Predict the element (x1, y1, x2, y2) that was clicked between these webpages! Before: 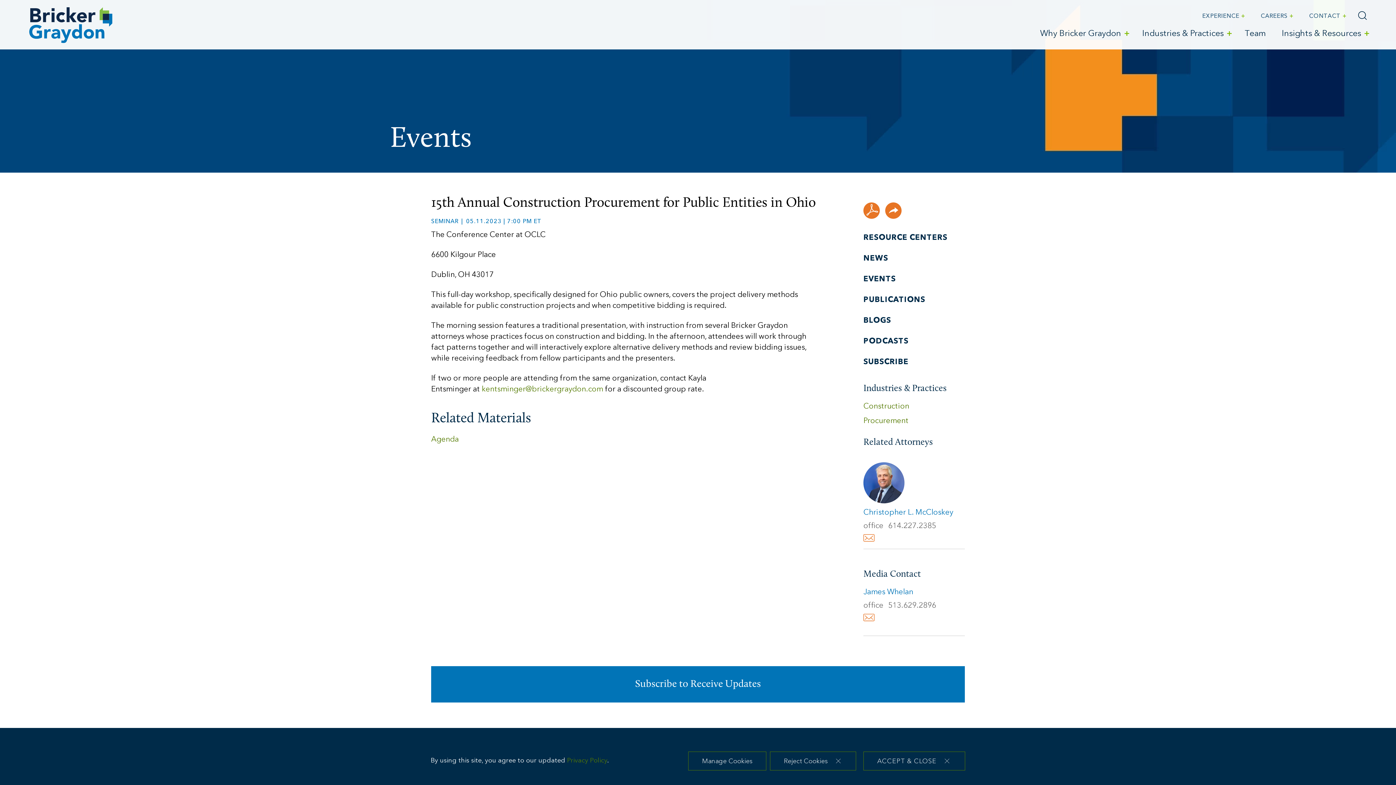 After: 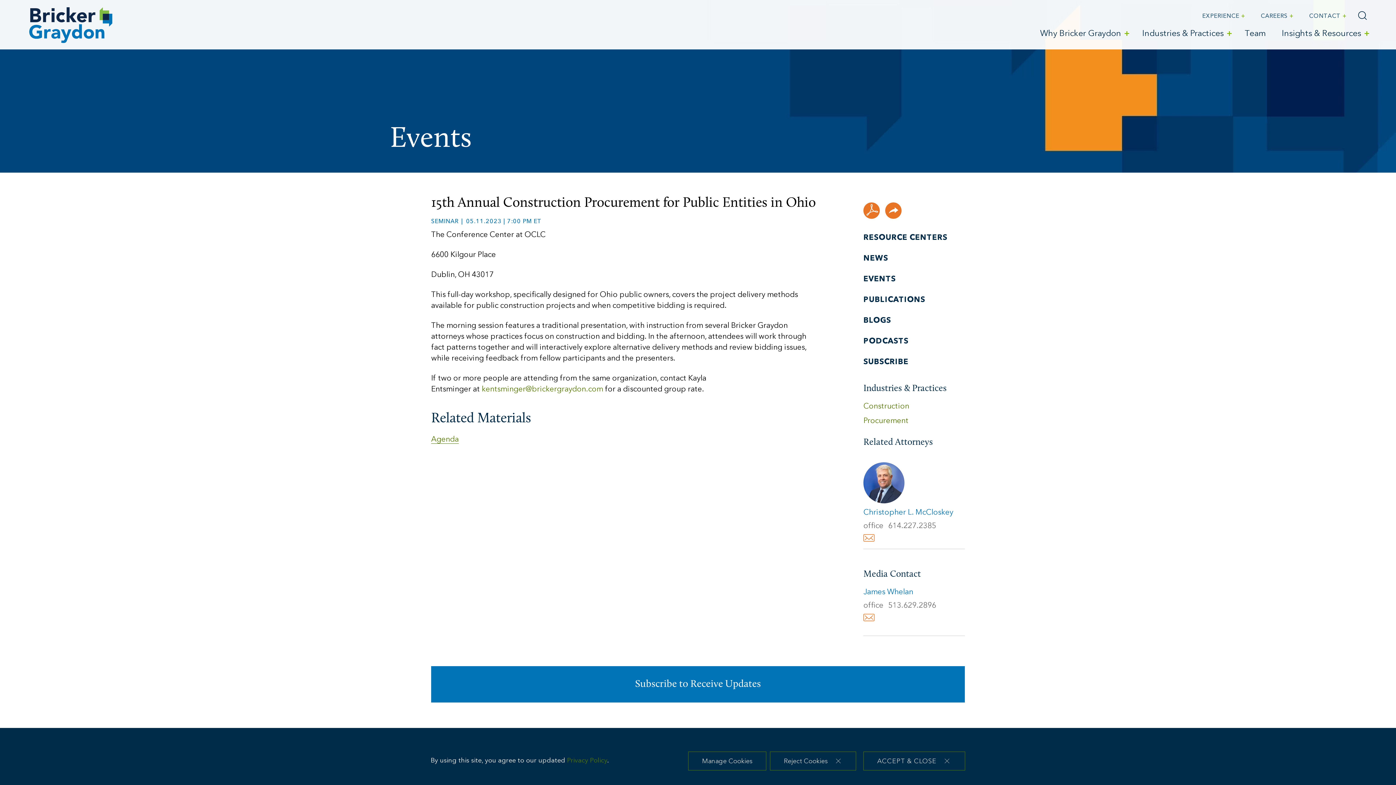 Action: bbox: (431, 436, 458, 443) label: Agenda